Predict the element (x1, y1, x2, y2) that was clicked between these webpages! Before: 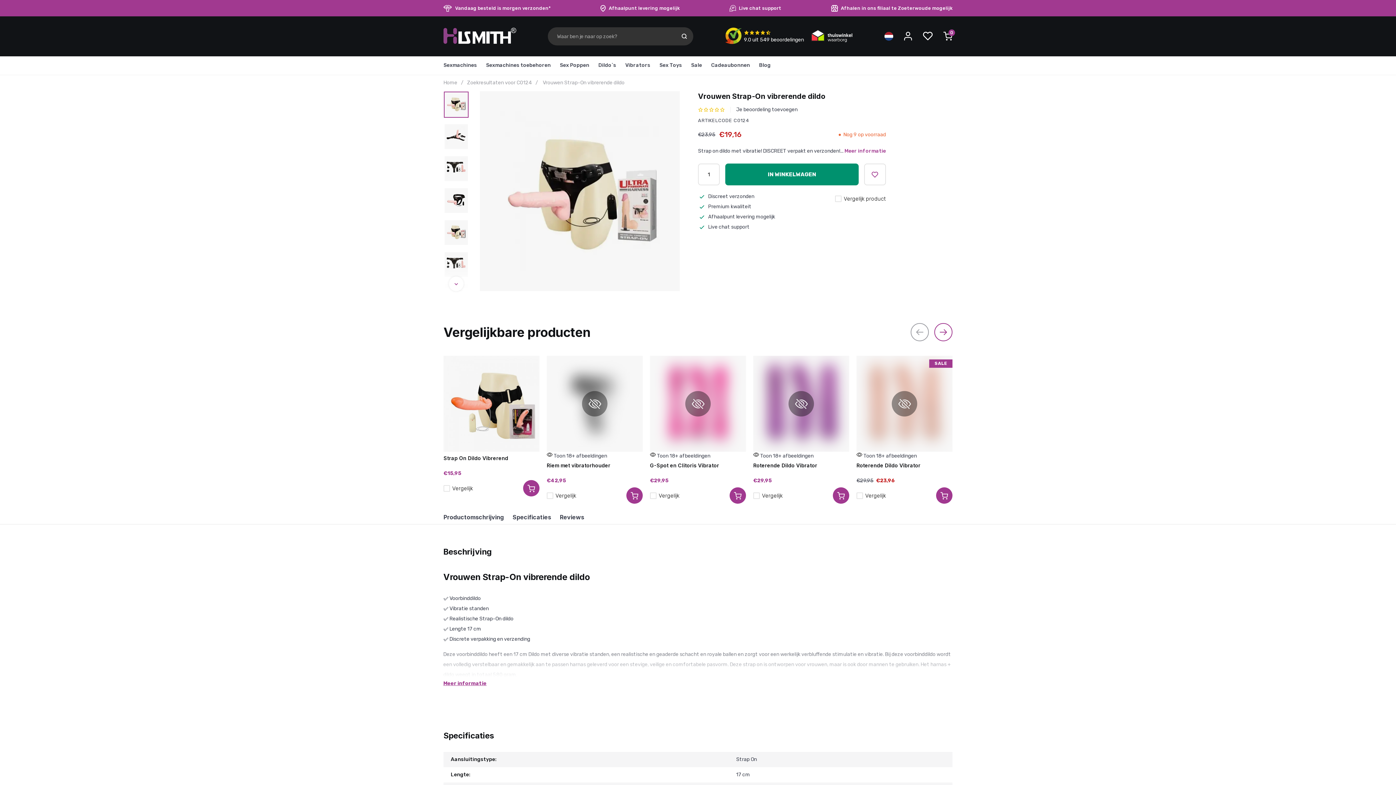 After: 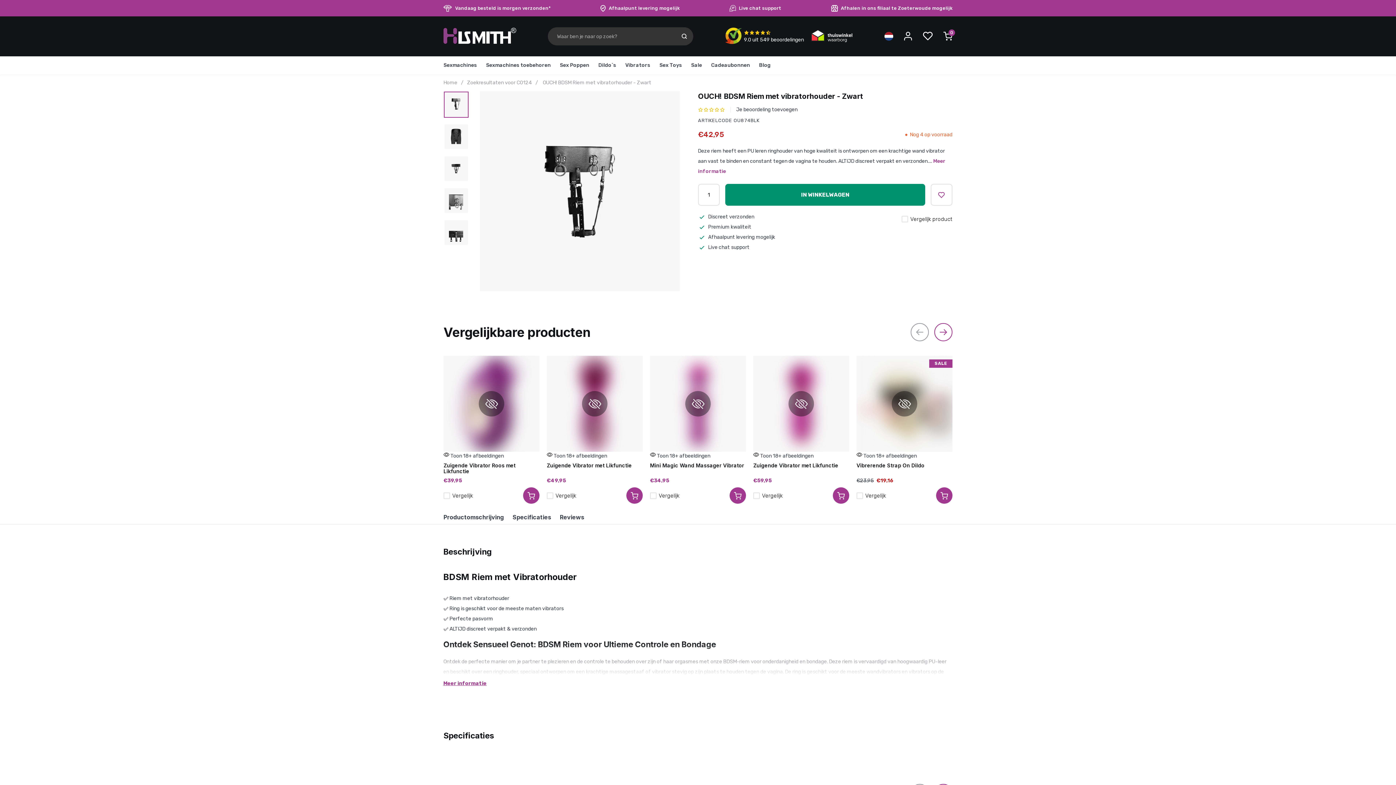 Action: bbox: (546, 462, 642, 468) label: Riem met vibratorhouder